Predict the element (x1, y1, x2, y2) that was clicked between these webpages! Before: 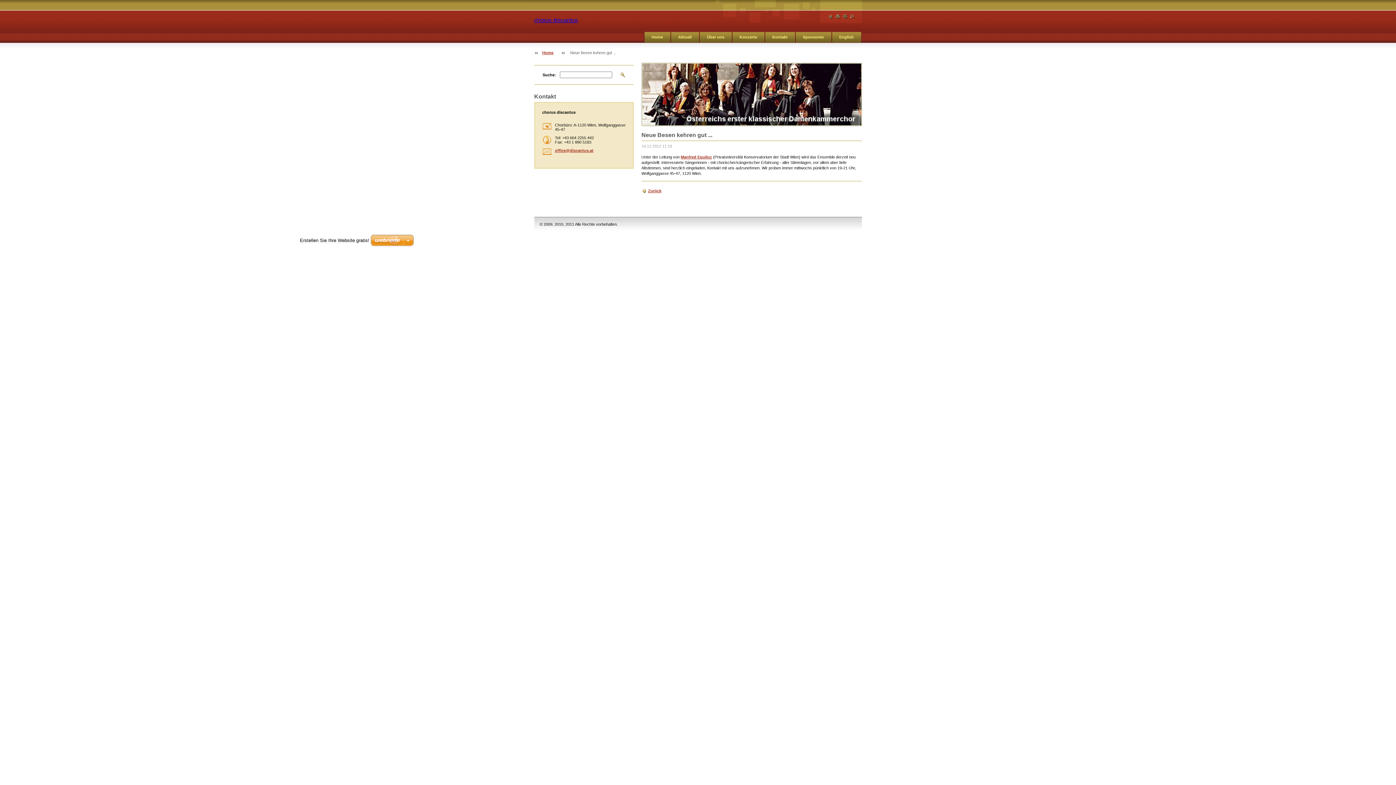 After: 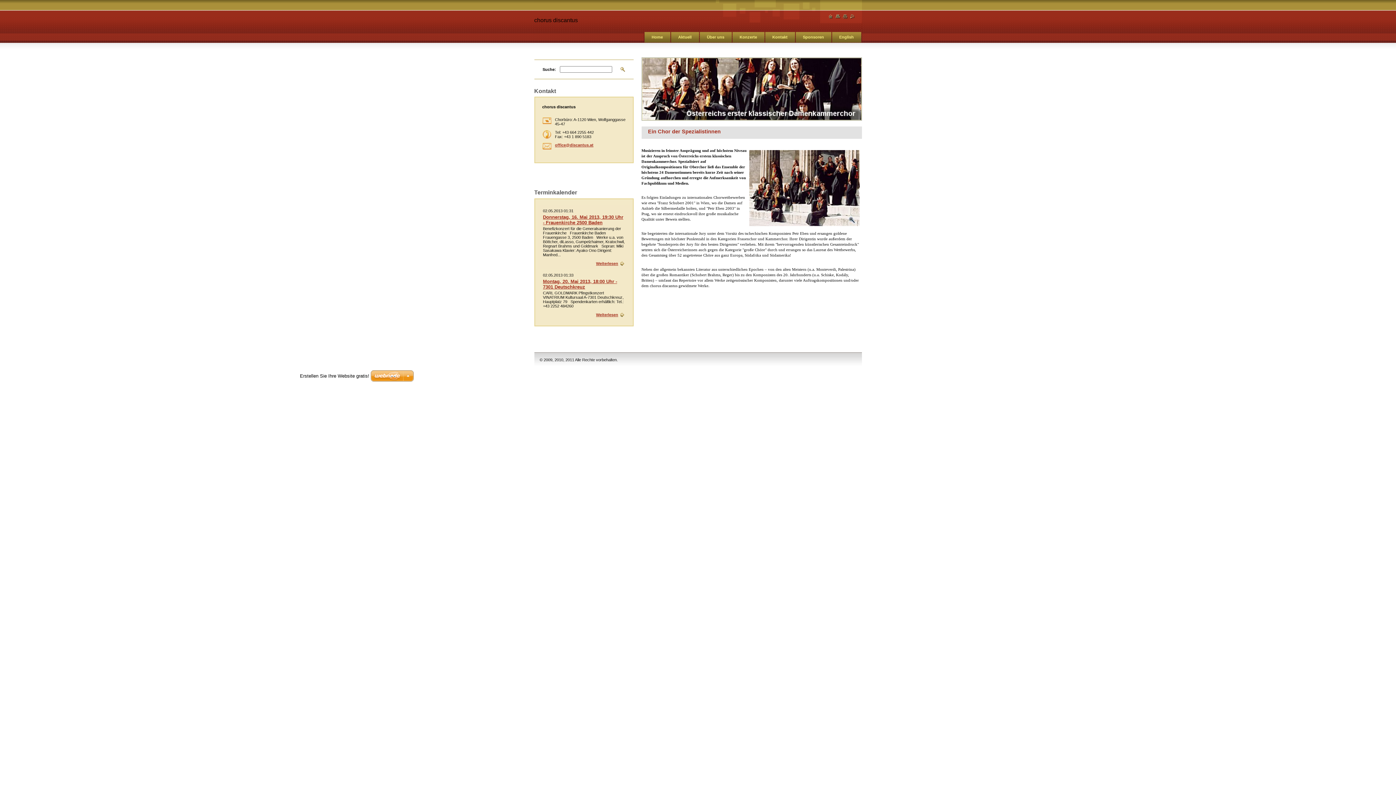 Action: label: chorus discantus bbox: (534, 17, 578, 23)